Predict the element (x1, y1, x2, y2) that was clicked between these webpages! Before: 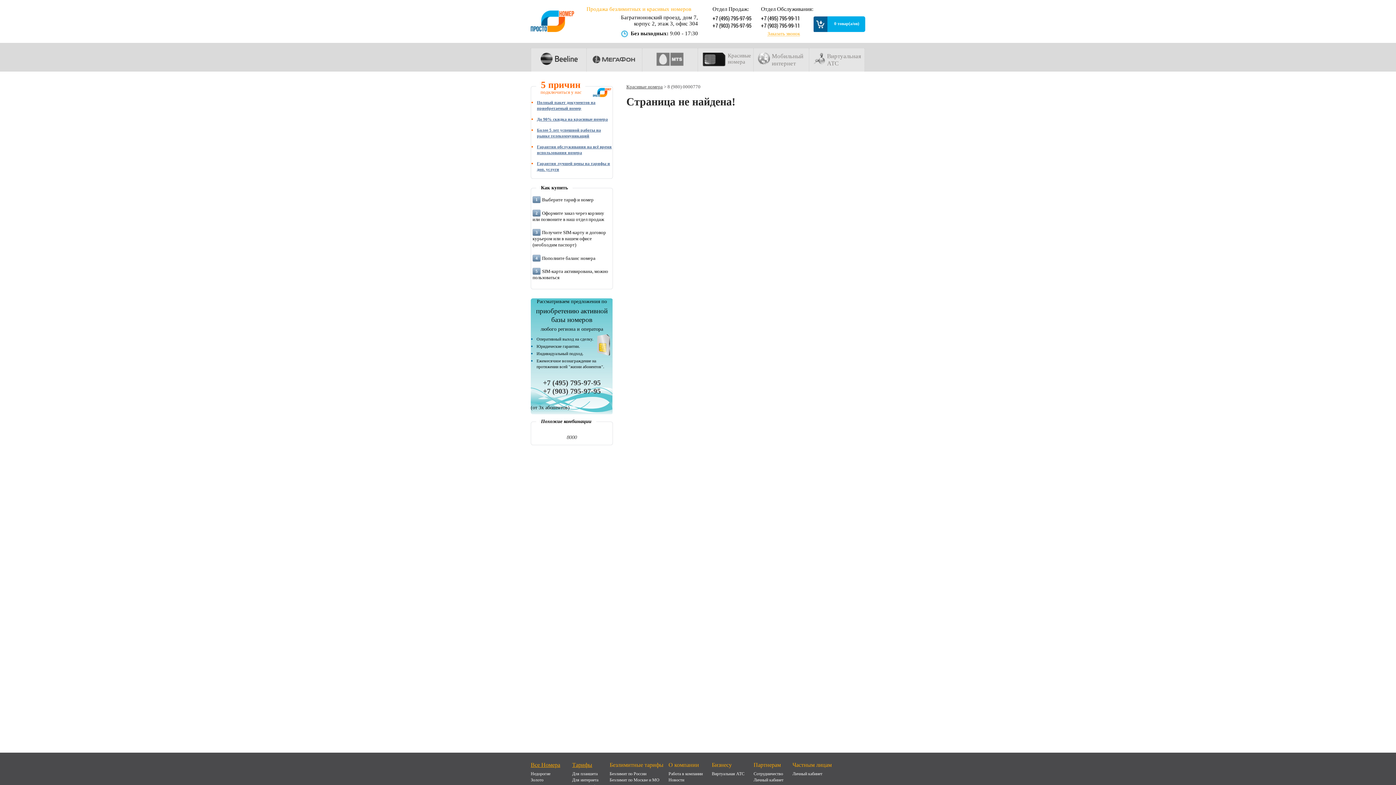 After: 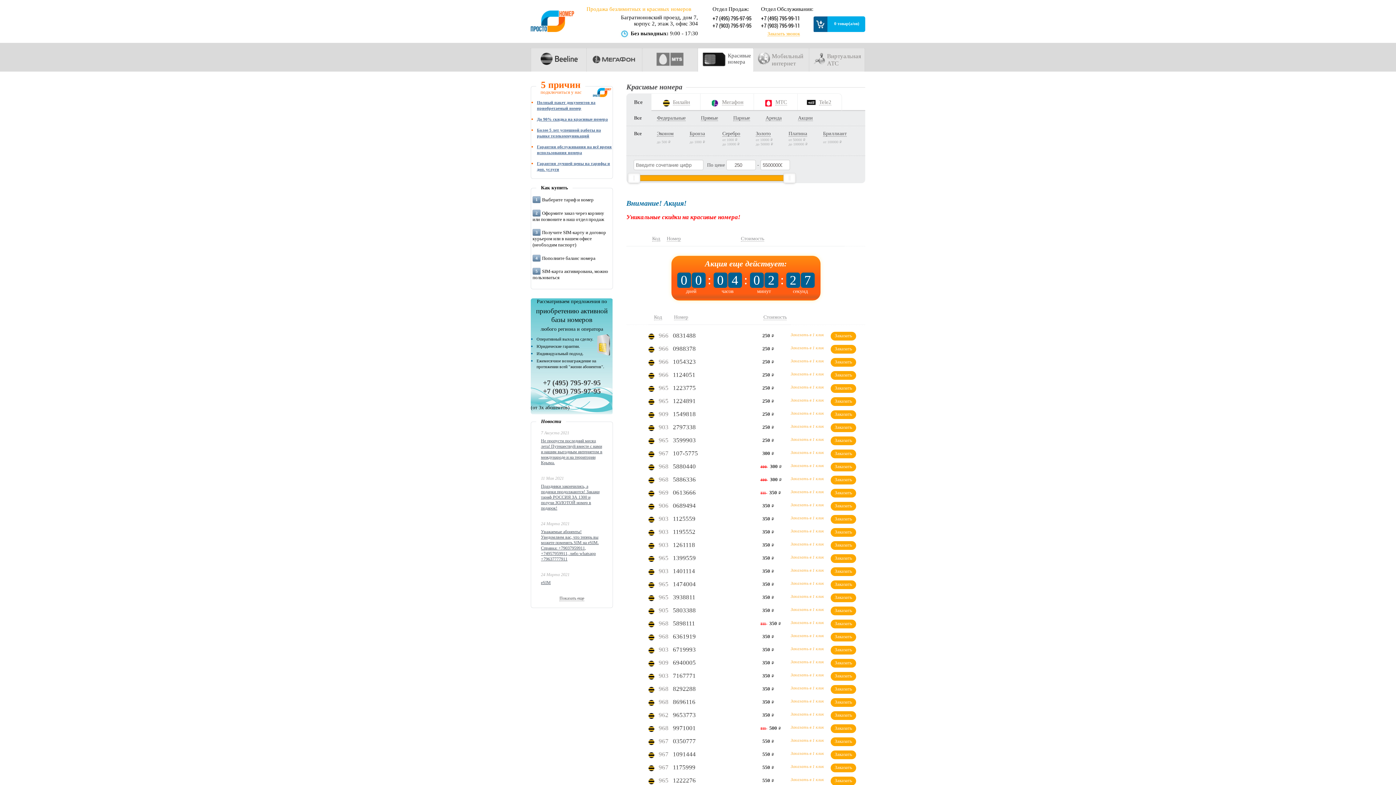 Action: bbox: (530, 27, 574, 33)